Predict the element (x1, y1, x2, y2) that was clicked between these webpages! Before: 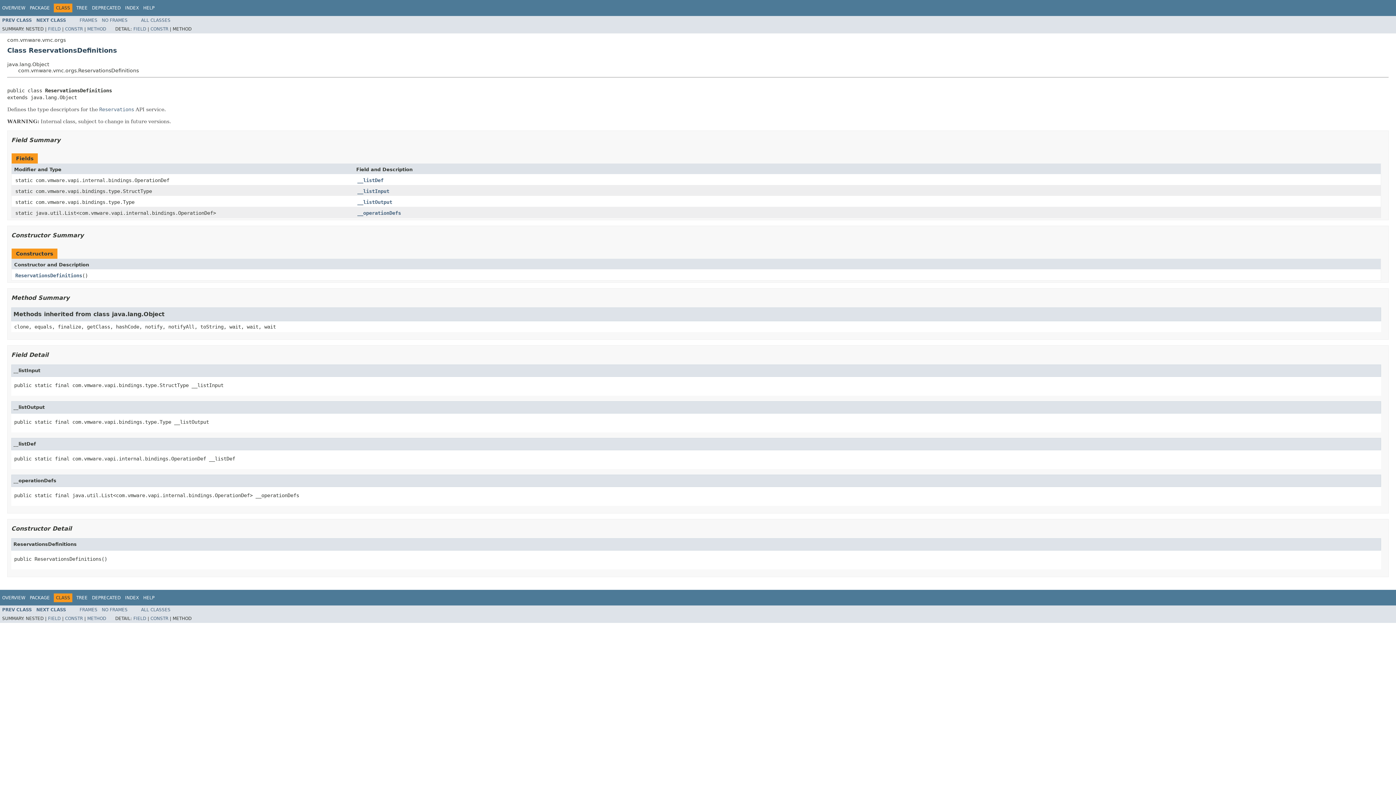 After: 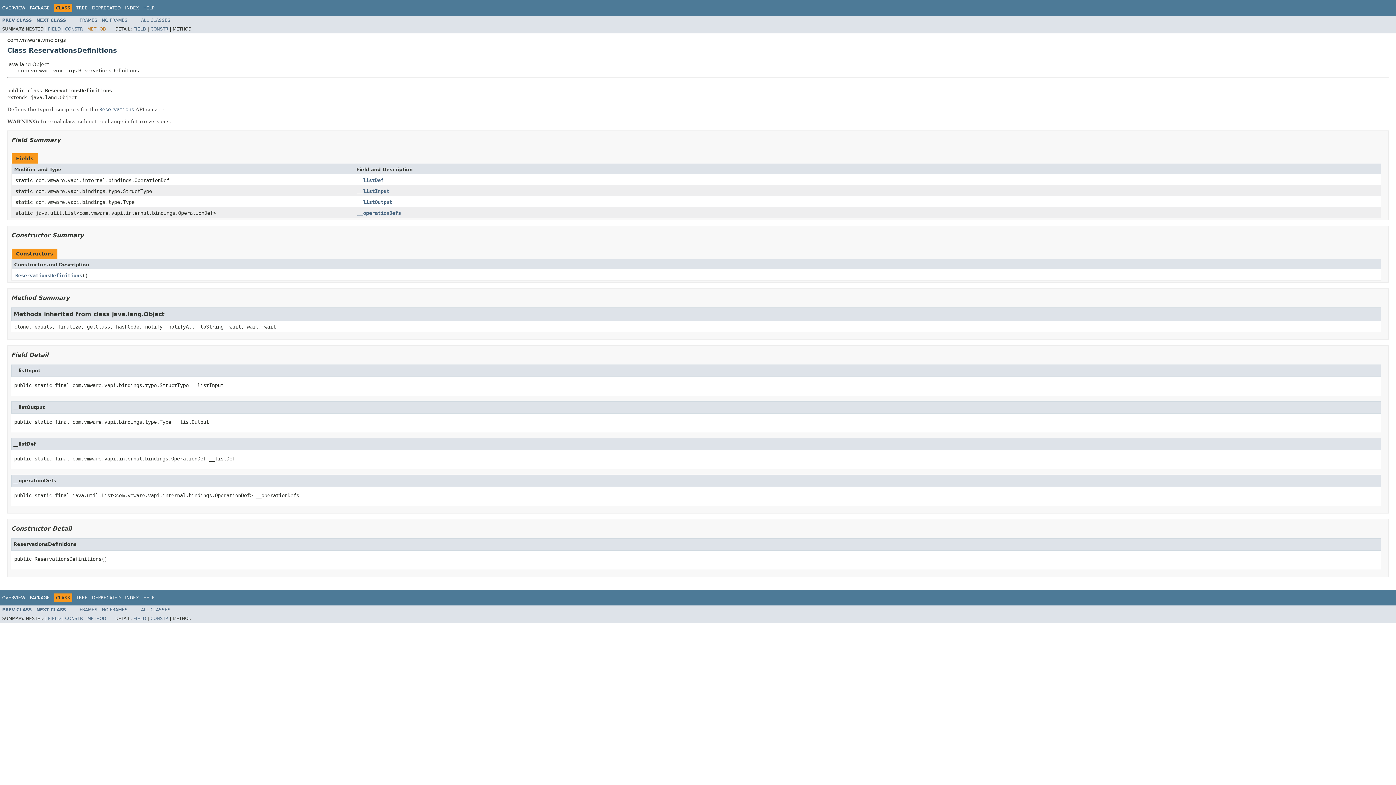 Action: bbox: (87, 26, 106, 31) label: METHOD